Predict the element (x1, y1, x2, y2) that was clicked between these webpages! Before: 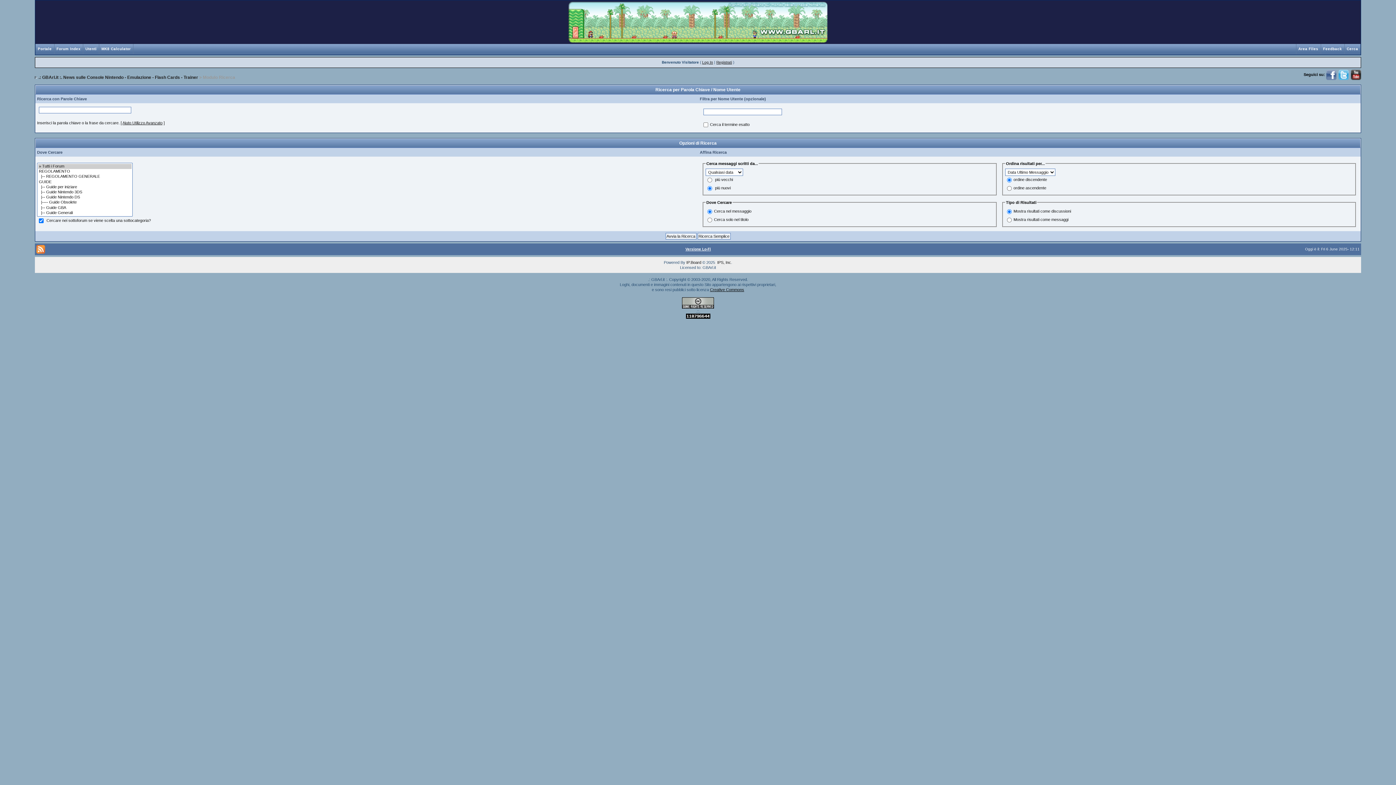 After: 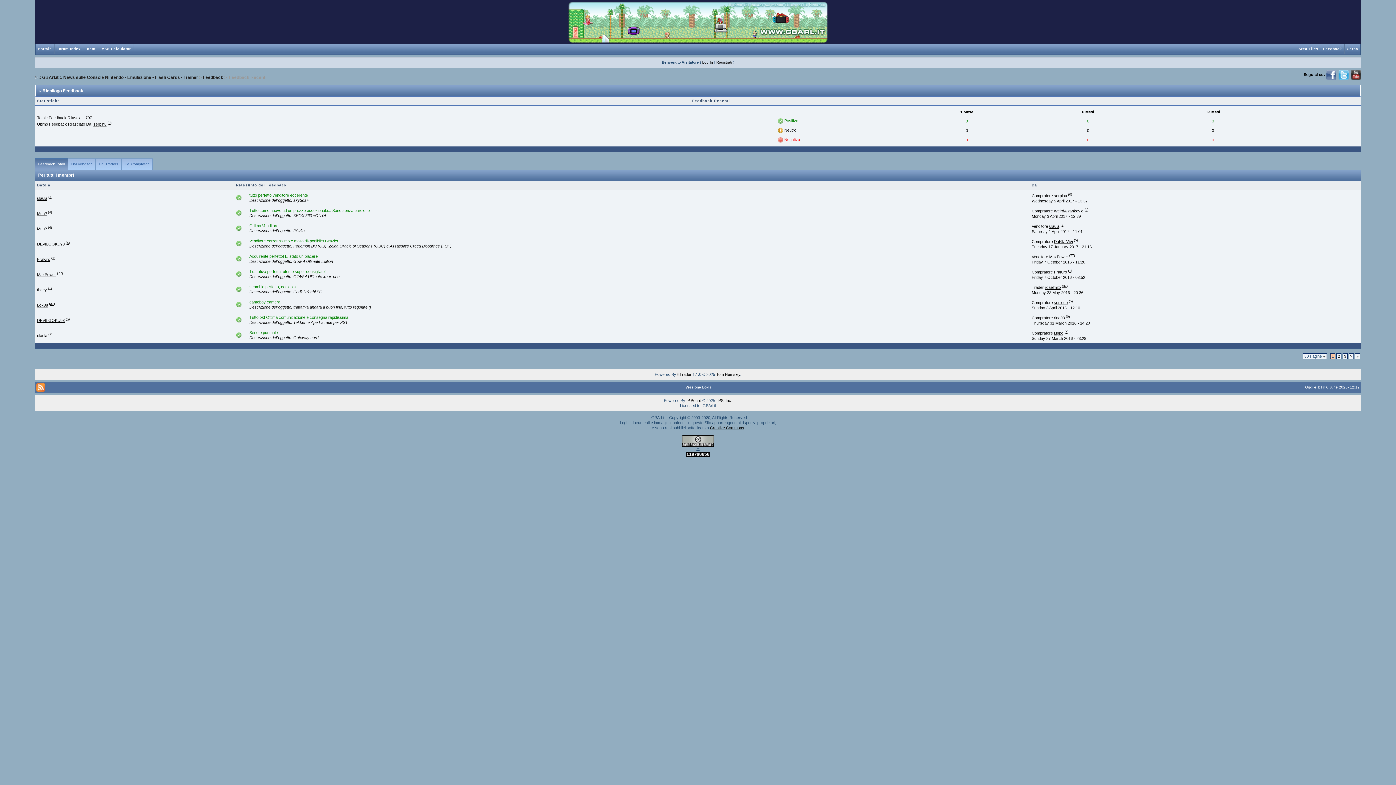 Action: bbox: (1321, 46, 1344, 50) label: Feedback